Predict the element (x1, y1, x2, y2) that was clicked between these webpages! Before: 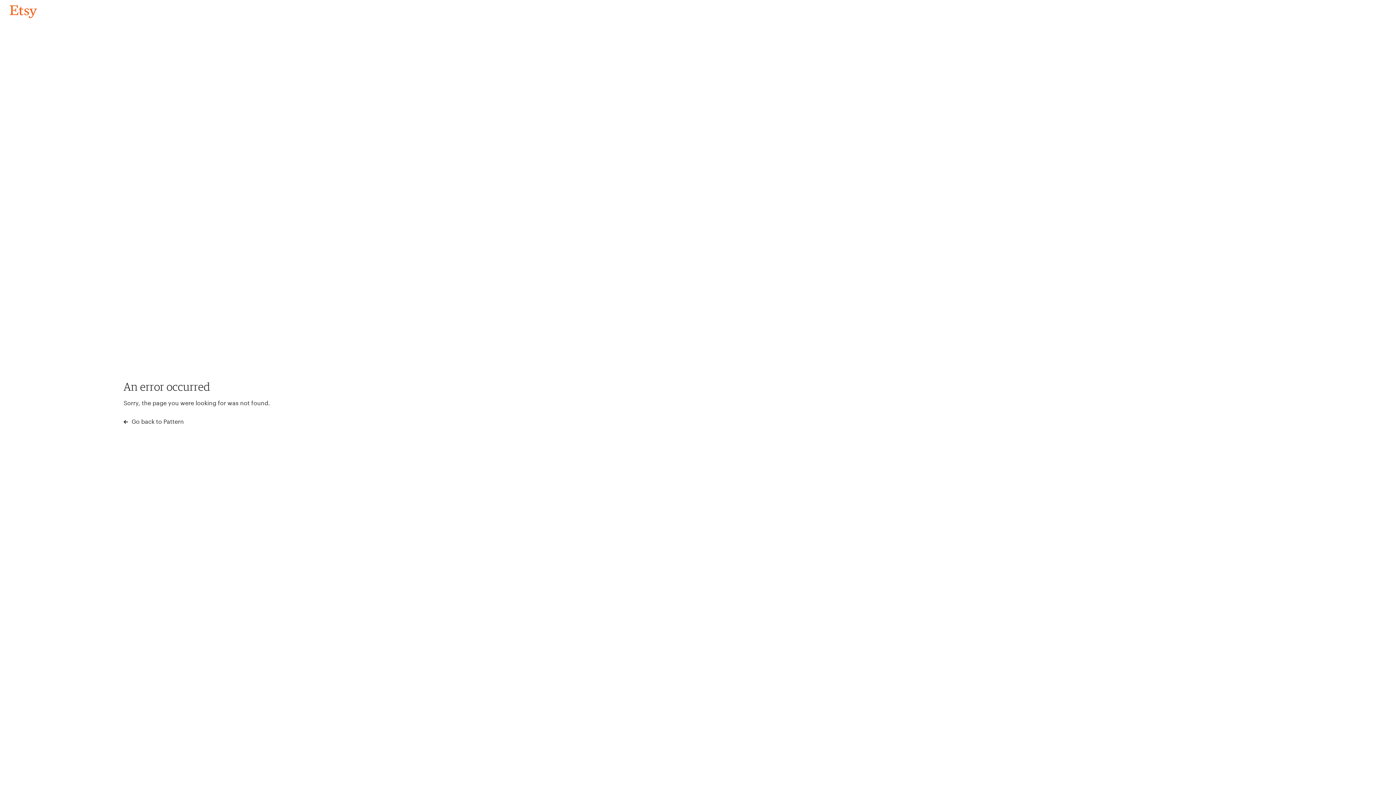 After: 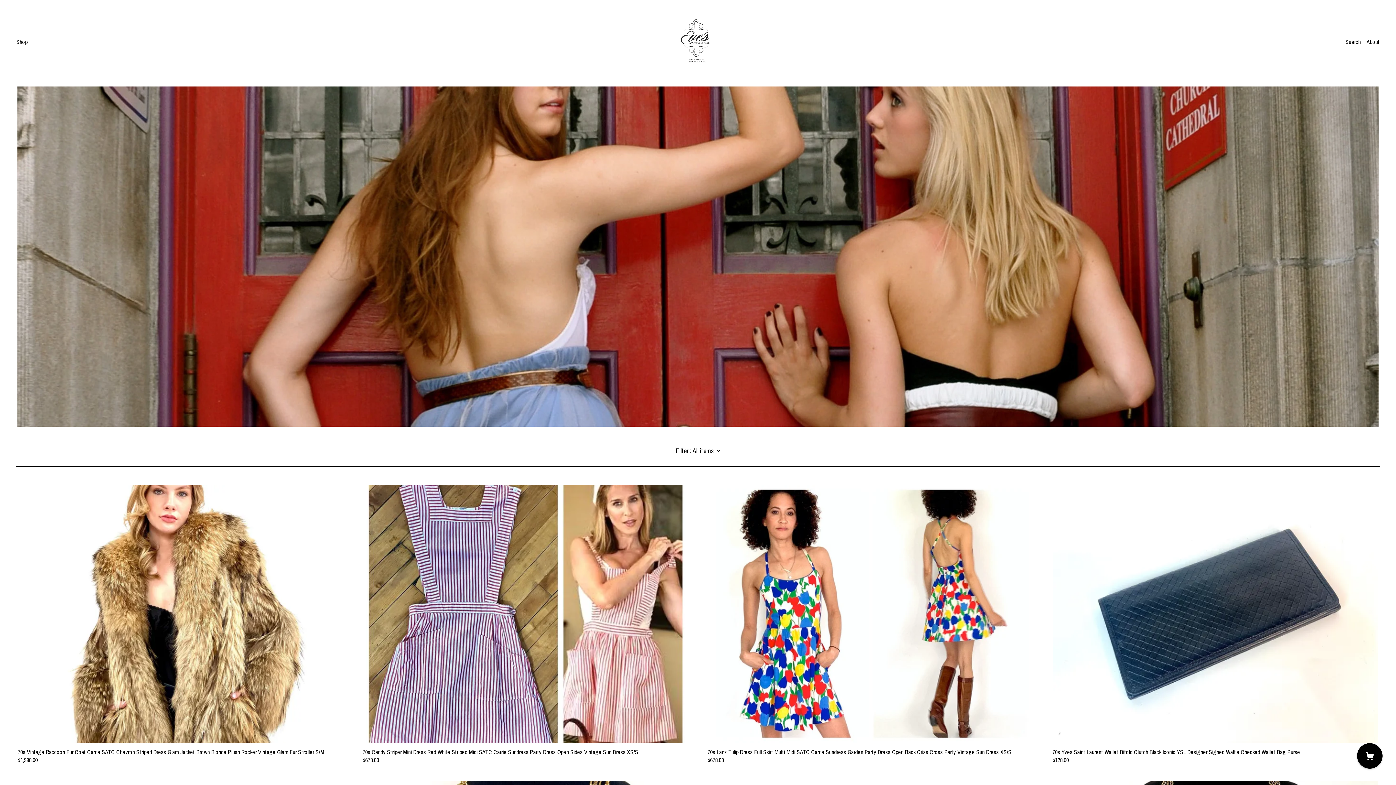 Action: label: Go back to Pattern bbox: (4, 3, 42, 18)